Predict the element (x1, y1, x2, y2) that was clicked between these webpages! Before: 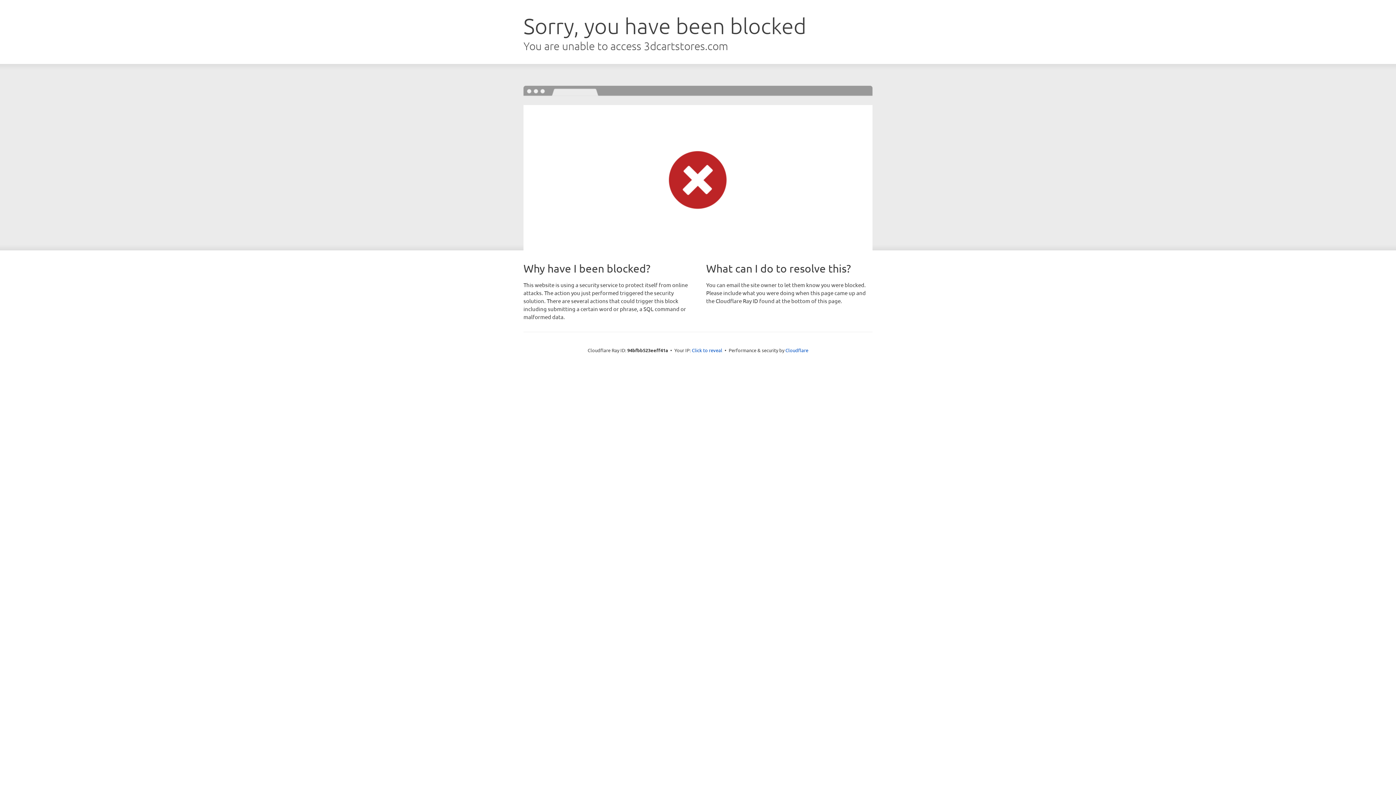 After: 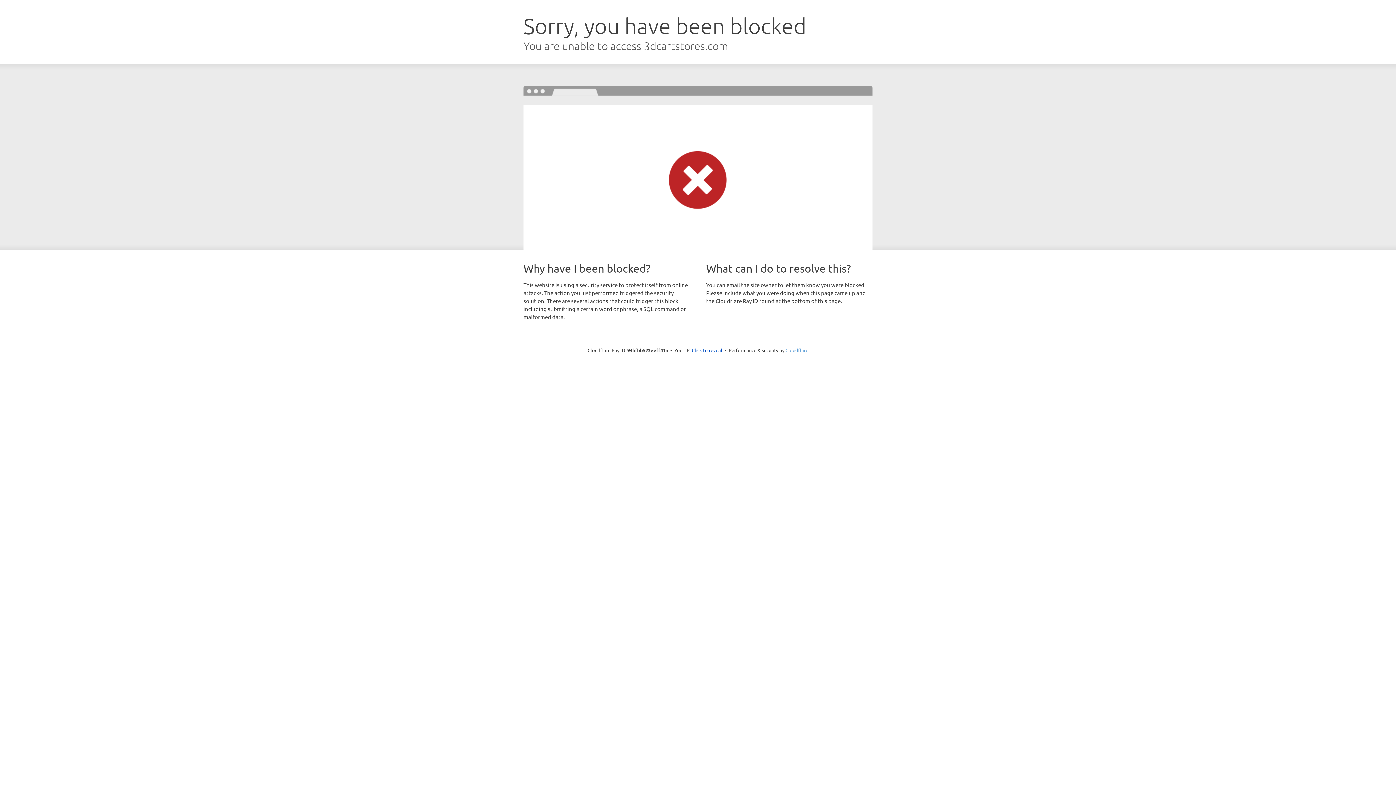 Action: label: Cloudflare bbox: (785, 347, 808, 353)